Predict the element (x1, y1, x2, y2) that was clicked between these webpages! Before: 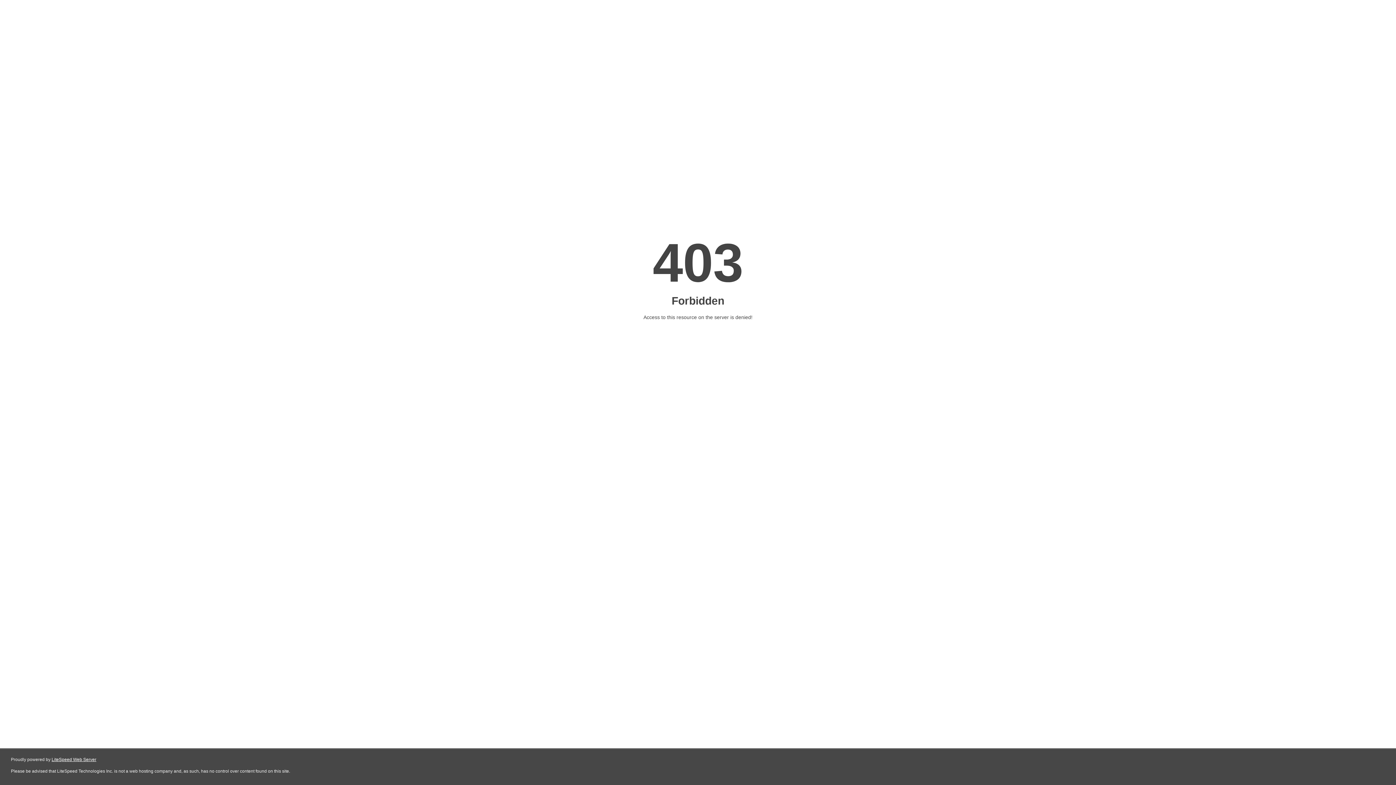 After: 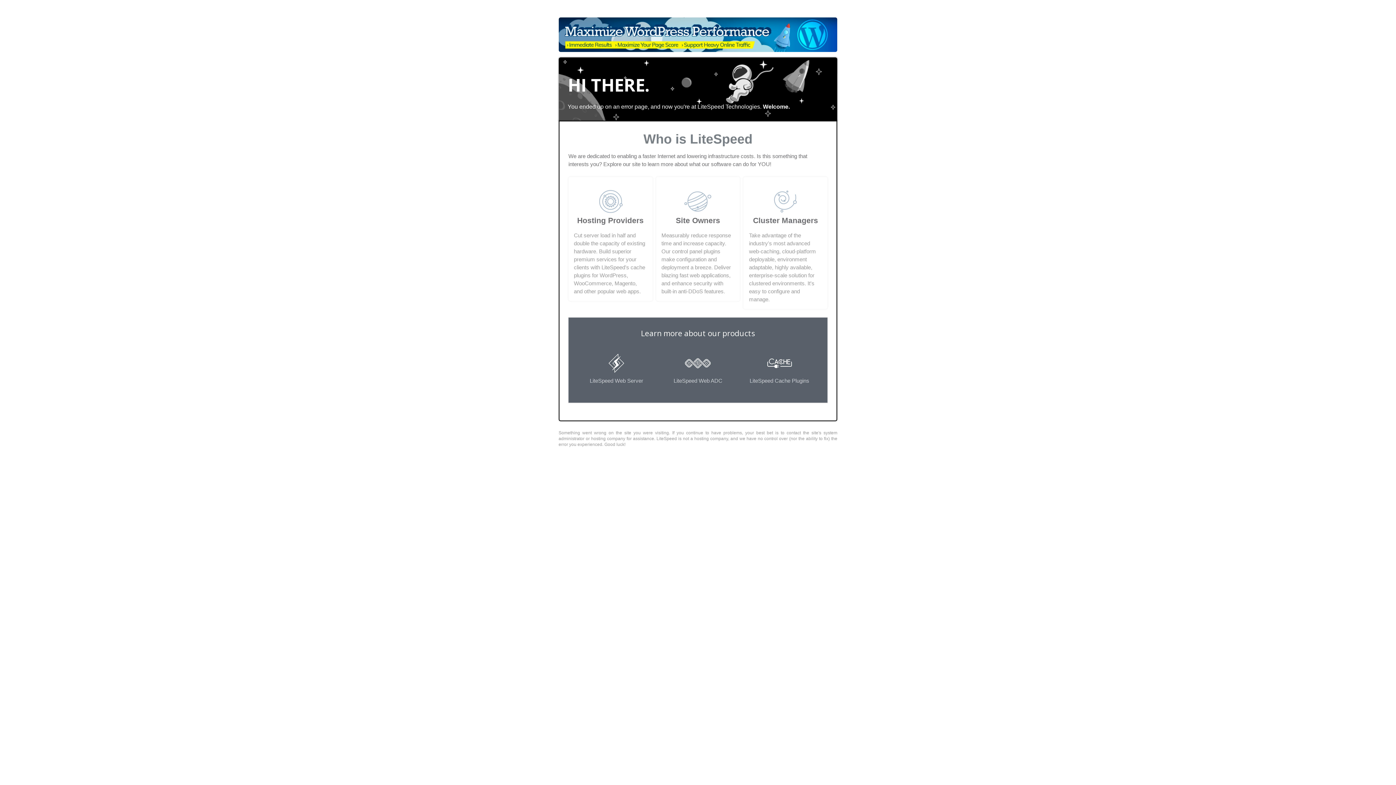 Action: bbox: (51, 757, 96, 762) label: LiteSpeed Web Server